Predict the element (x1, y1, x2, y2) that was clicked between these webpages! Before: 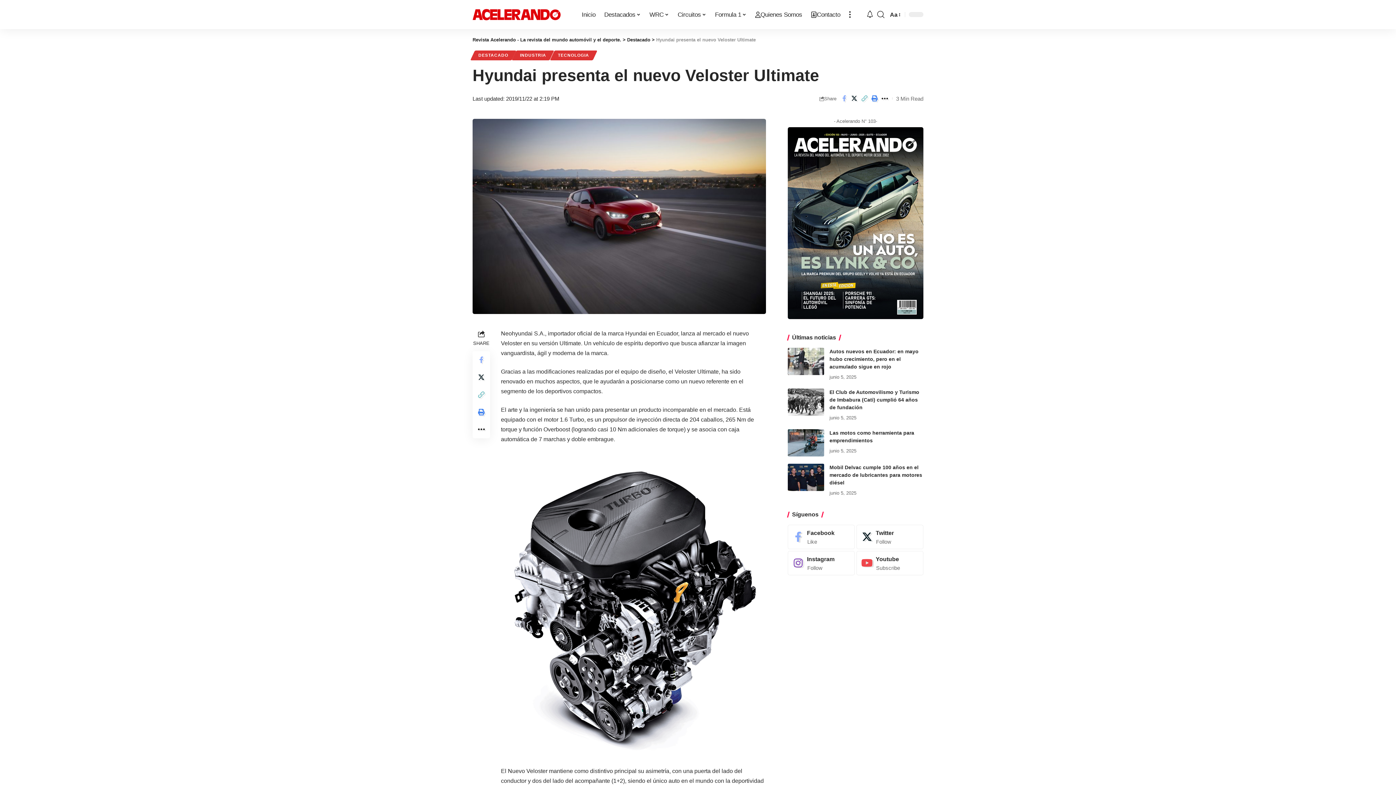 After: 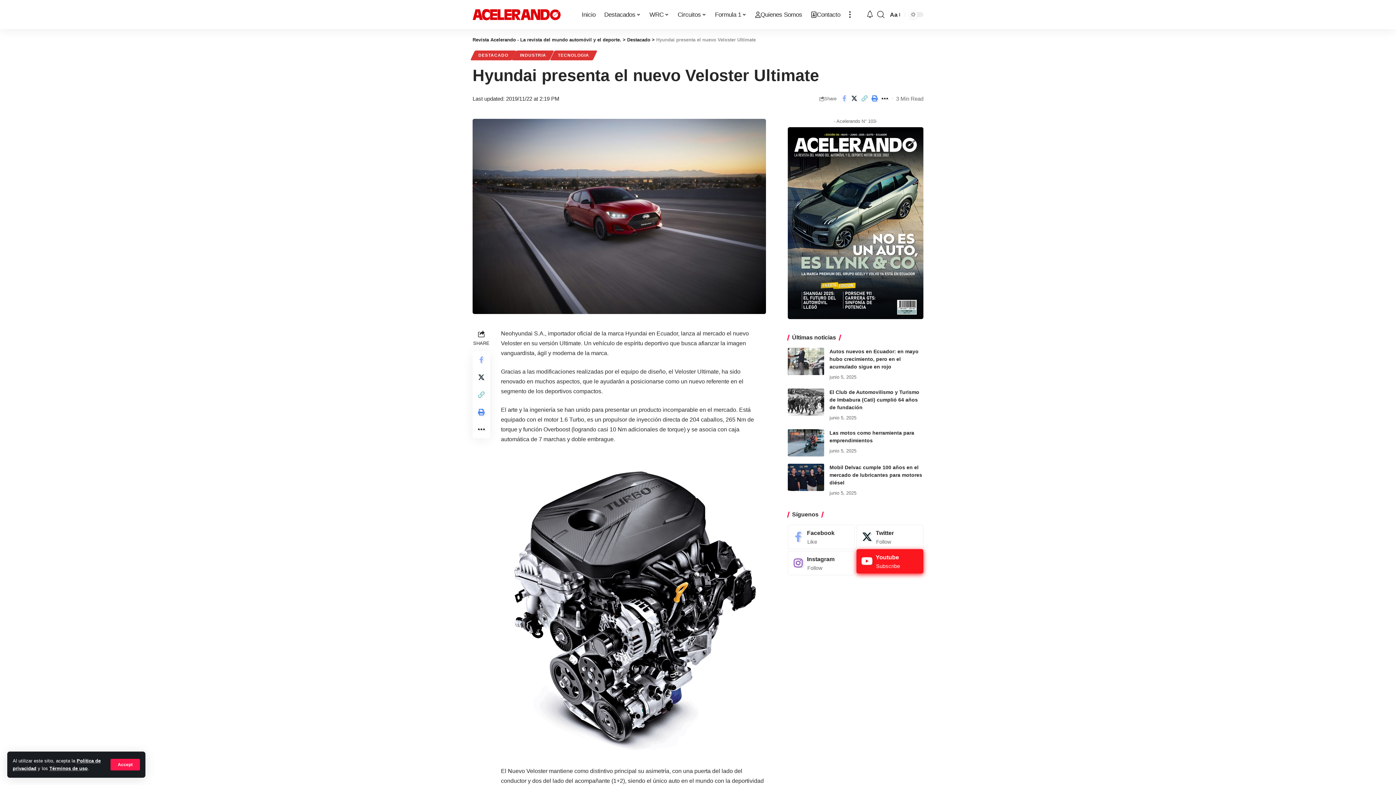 Action: bbox: (856, 551, 923, 575) label: Youtube